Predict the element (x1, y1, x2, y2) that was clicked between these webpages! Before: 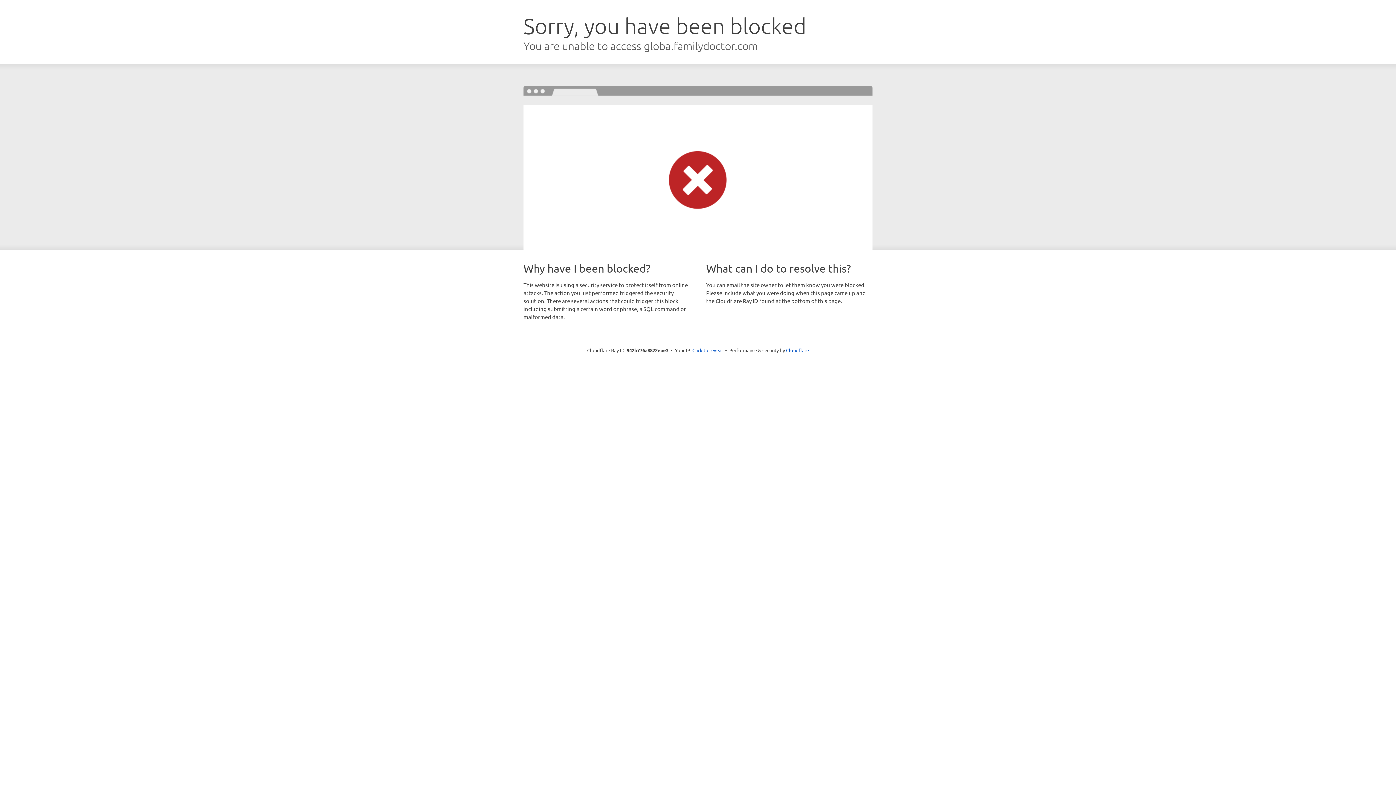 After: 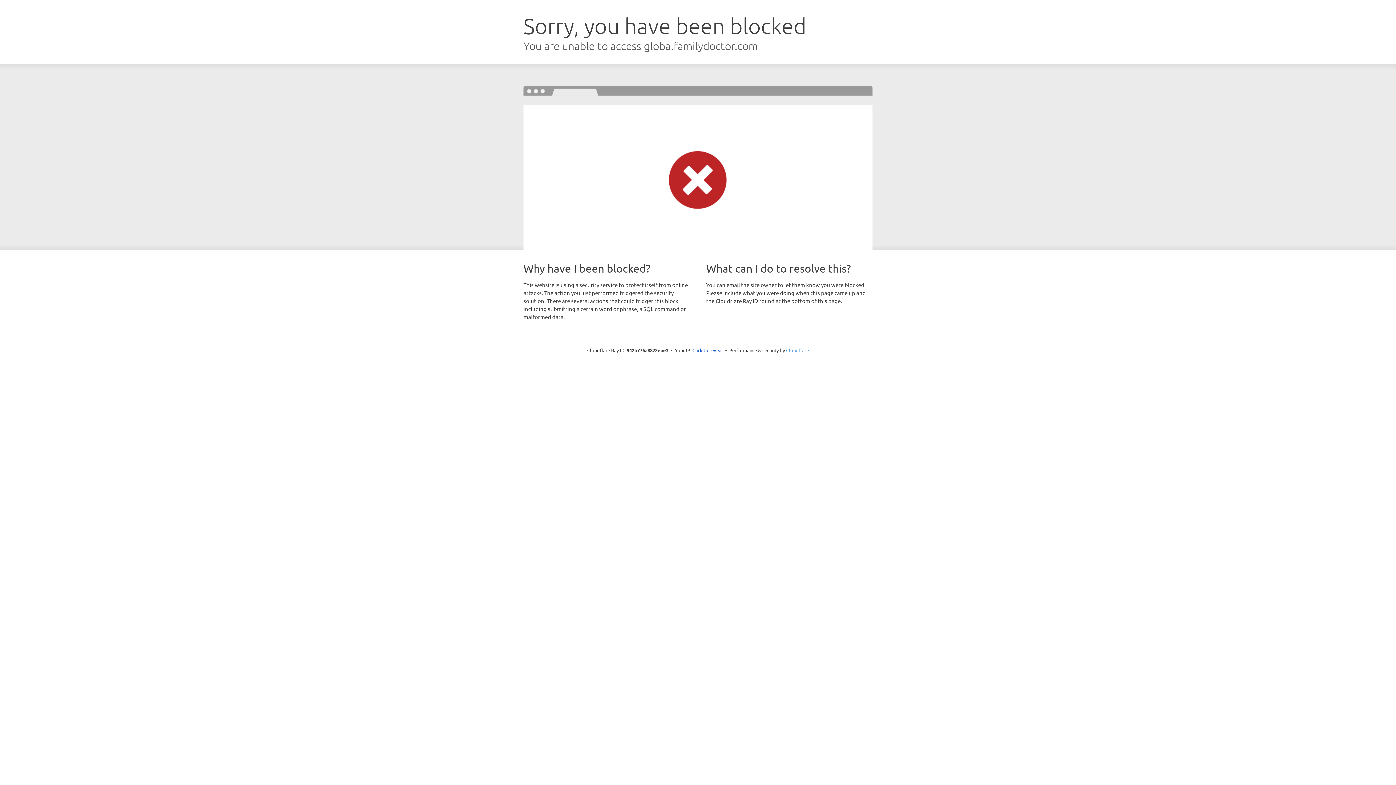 Action: bbox: (786, 347, 809, 353) label: Cloudflare